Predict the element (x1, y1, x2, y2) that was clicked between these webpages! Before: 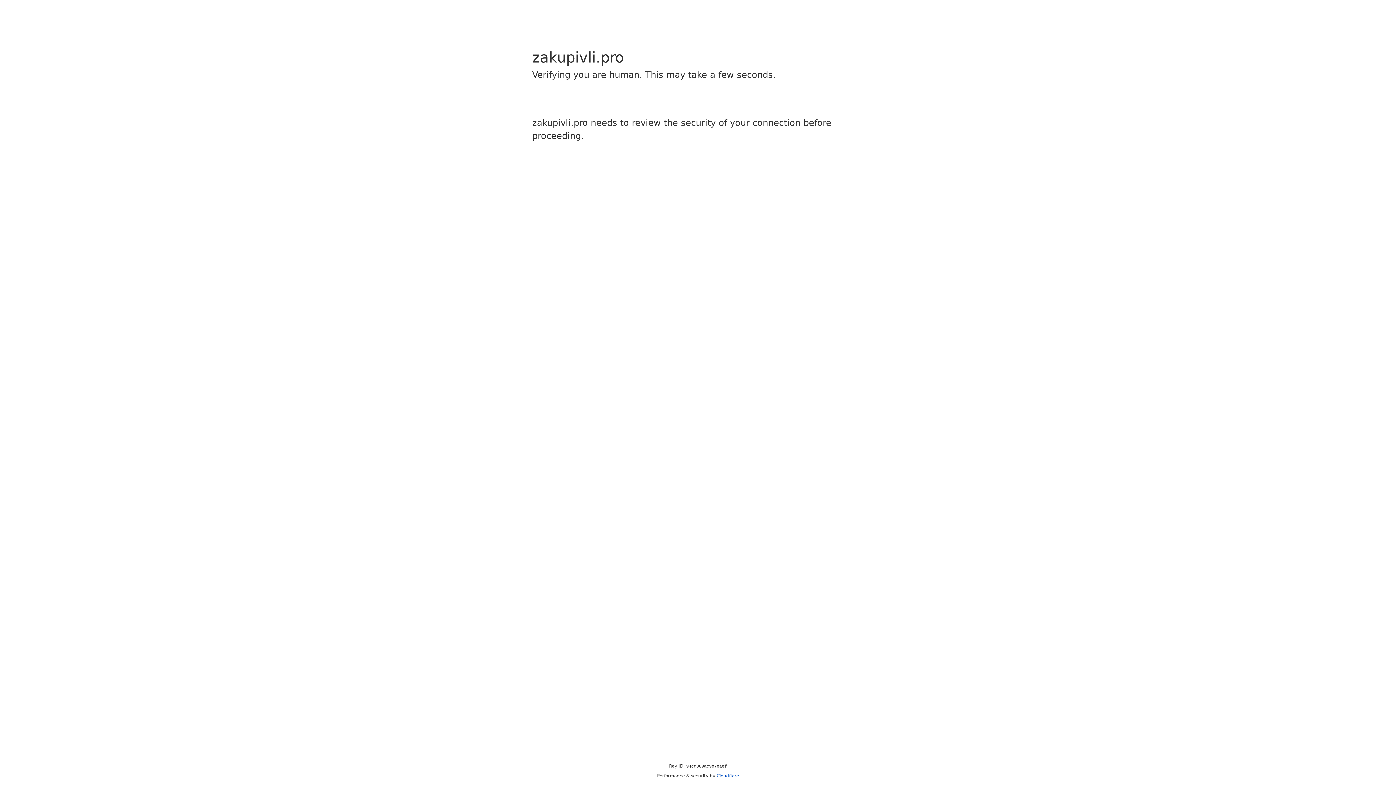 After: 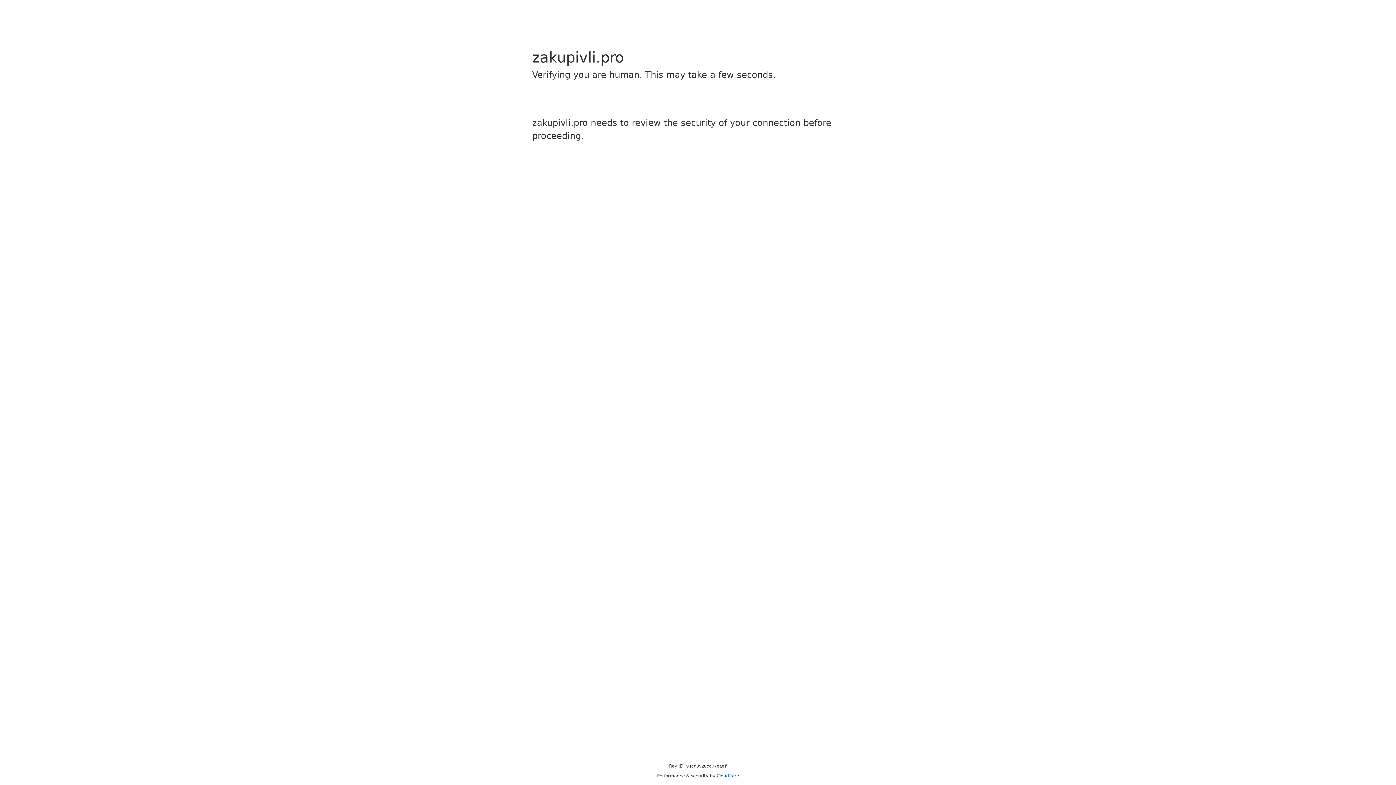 Action: bbox: (716, 773, 739, 778) label: Cloudflare